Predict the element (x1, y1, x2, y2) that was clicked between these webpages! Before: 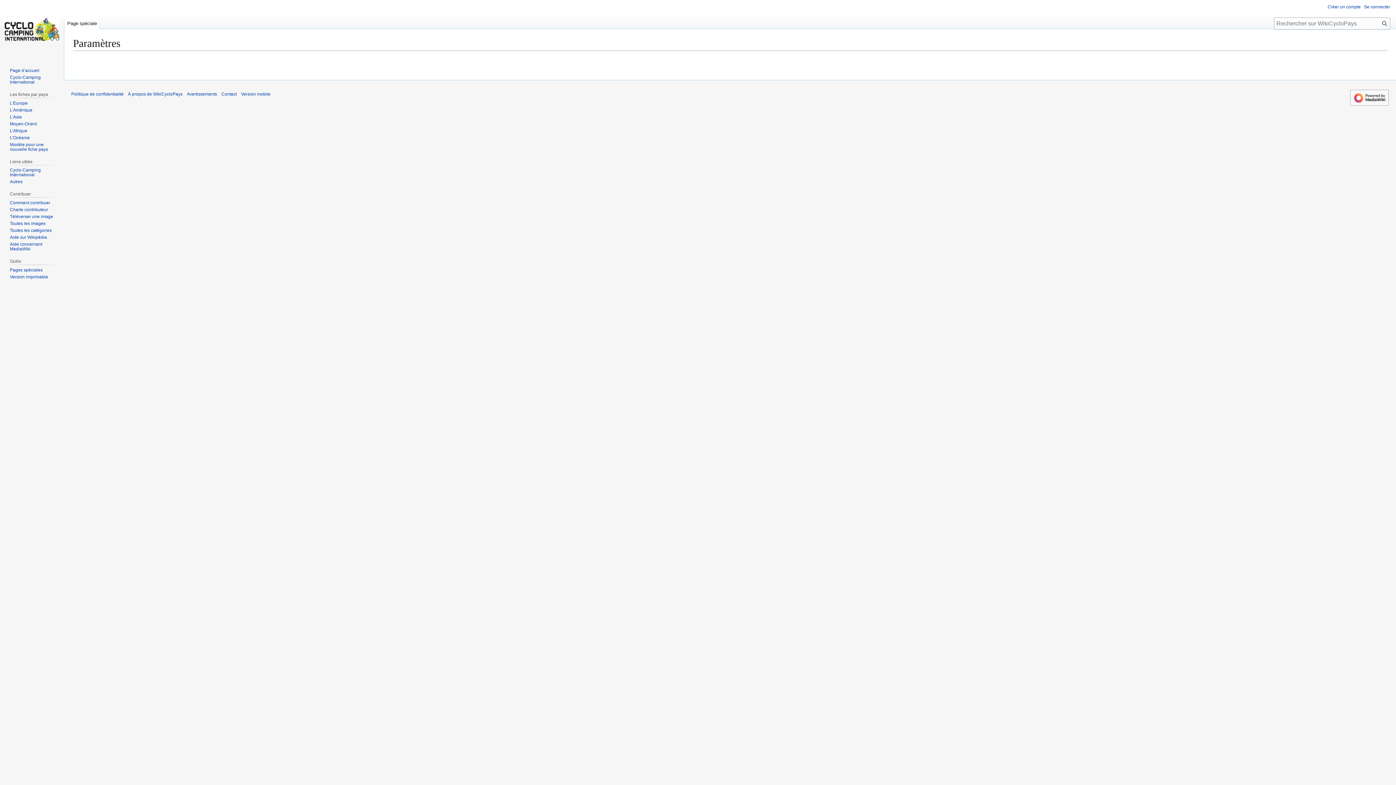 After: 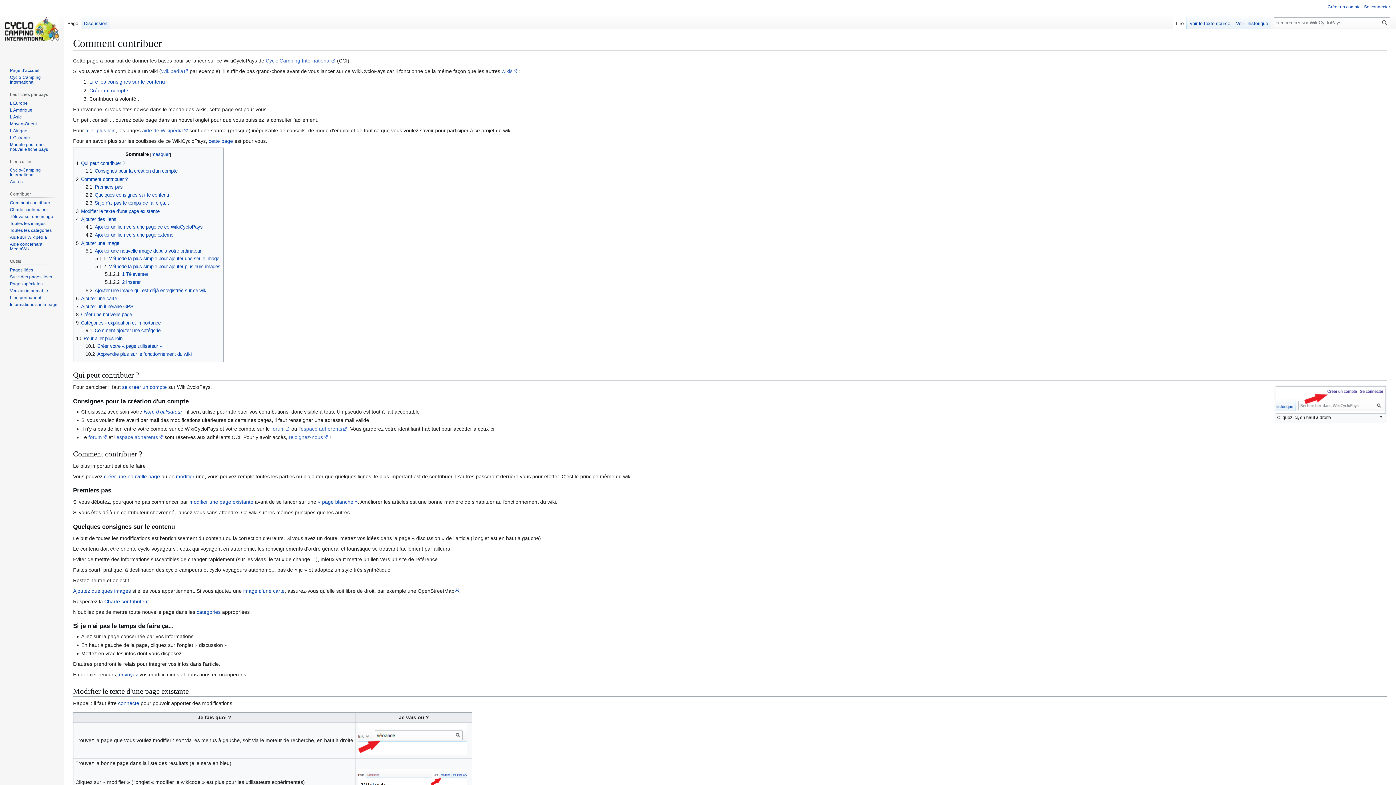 Action: bbox: (9, 200, 50, 205) label: Comment contribuer